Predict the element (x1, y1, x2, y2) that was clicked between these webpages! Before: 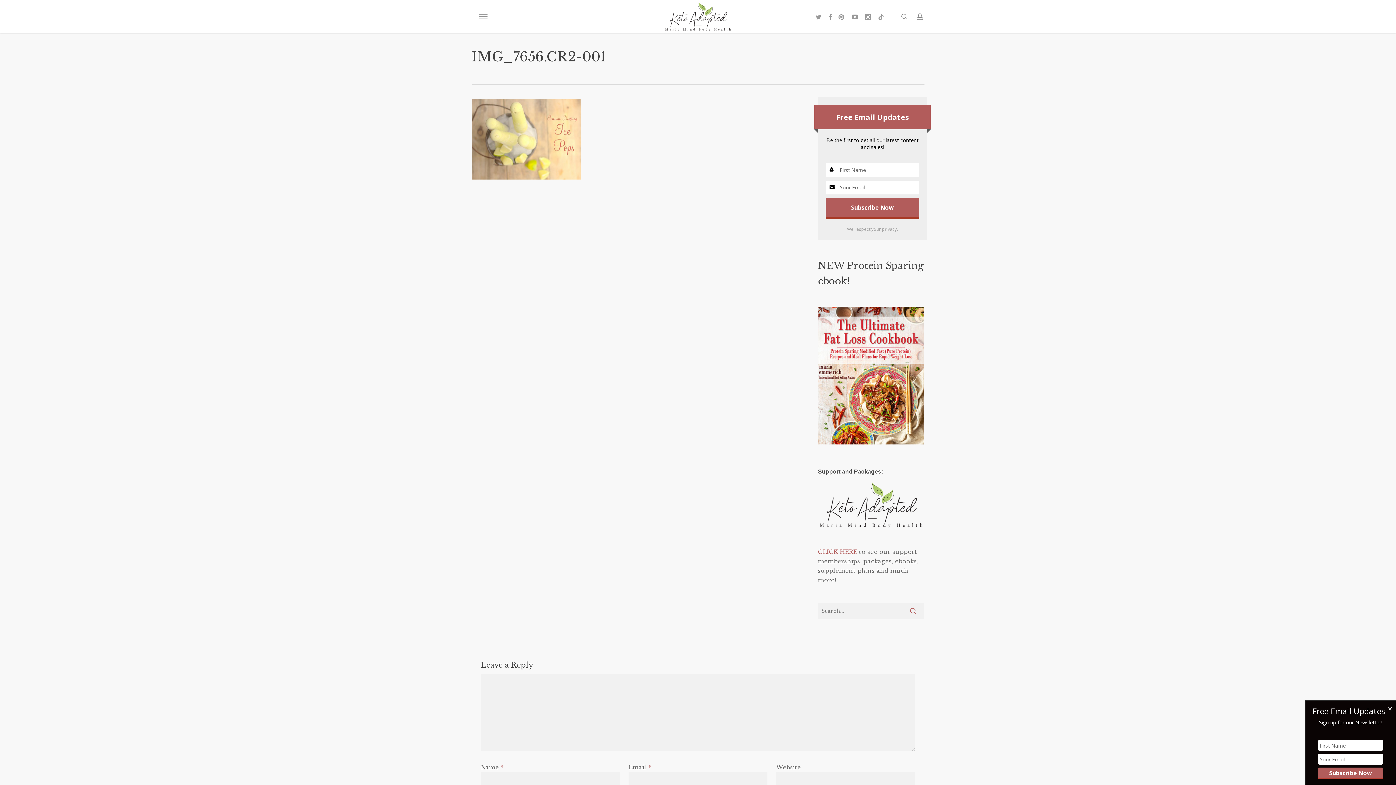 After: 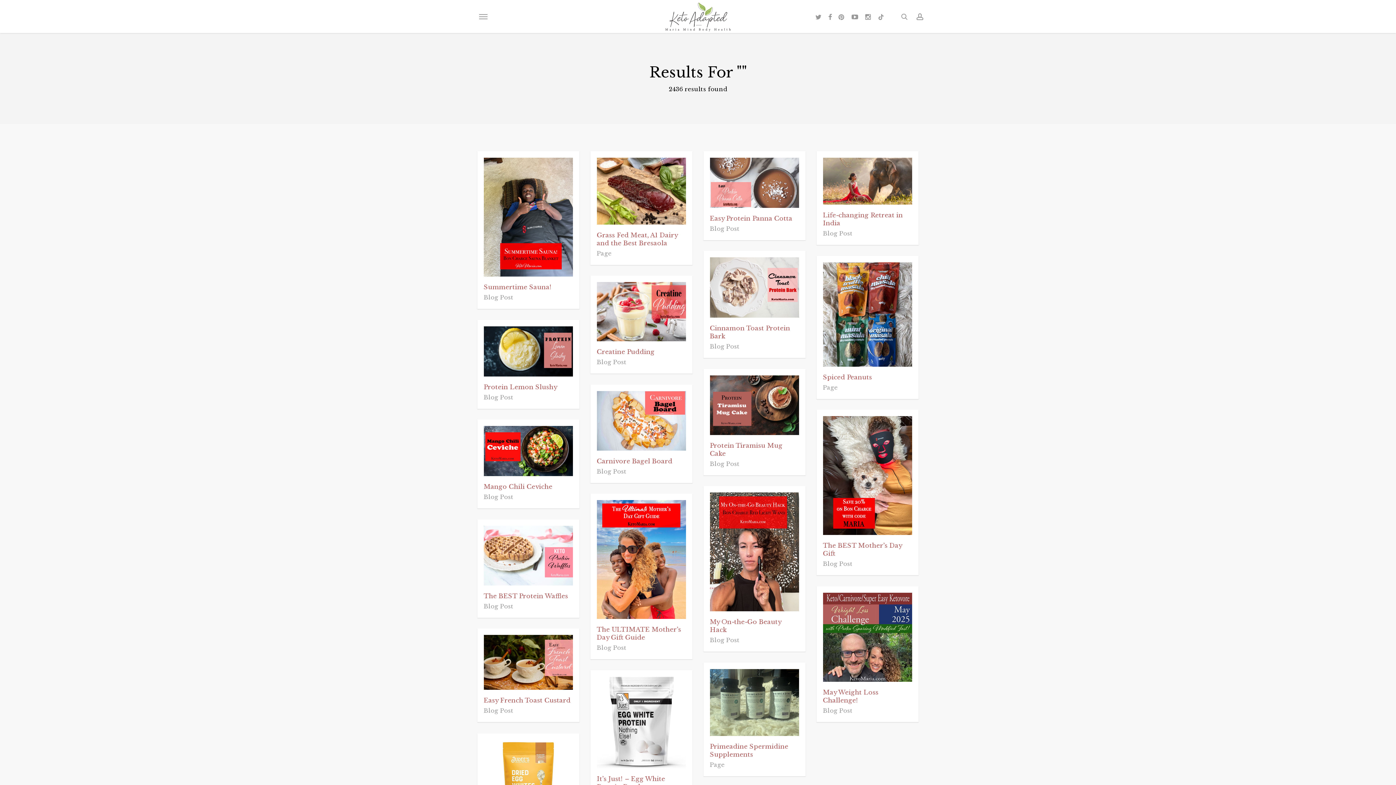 Action: bbox: (902, 602, 924, 619)